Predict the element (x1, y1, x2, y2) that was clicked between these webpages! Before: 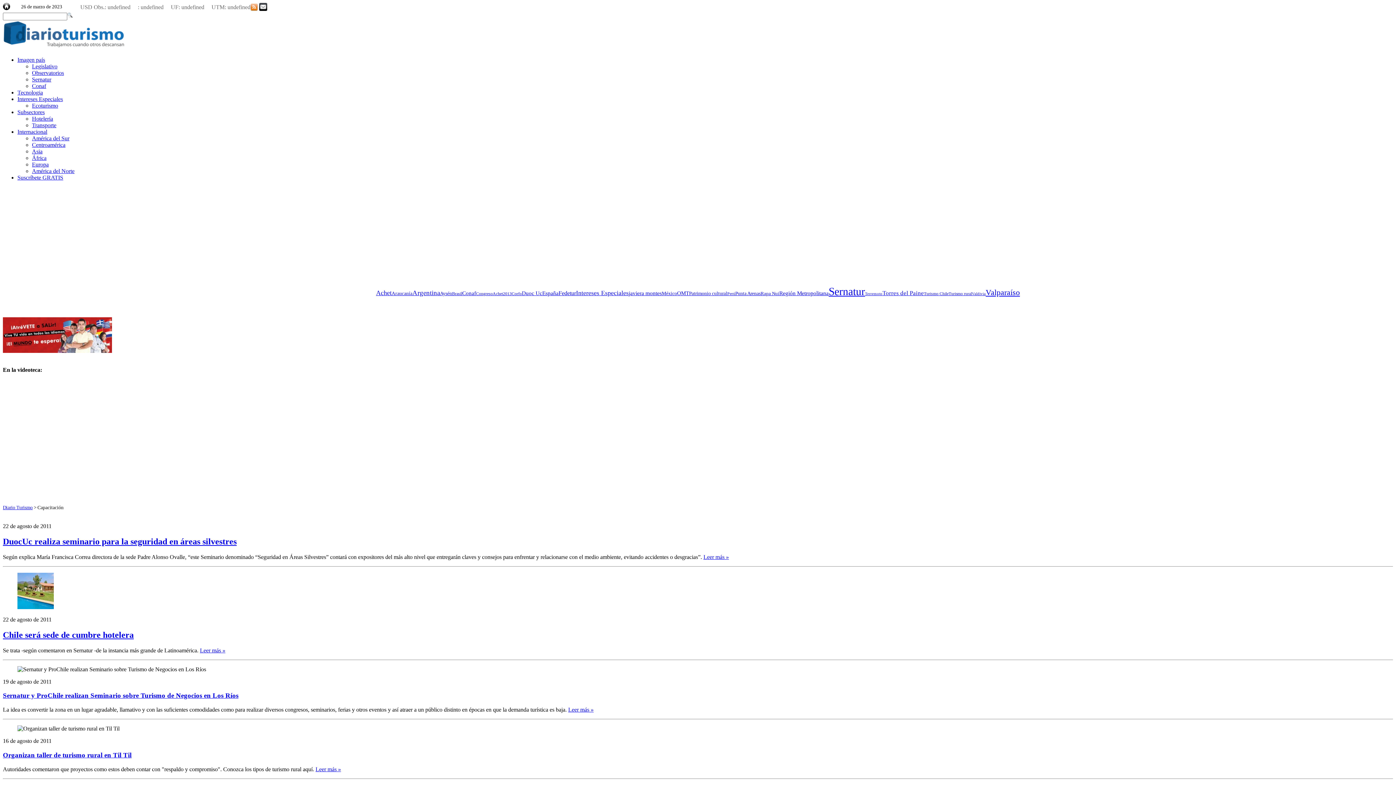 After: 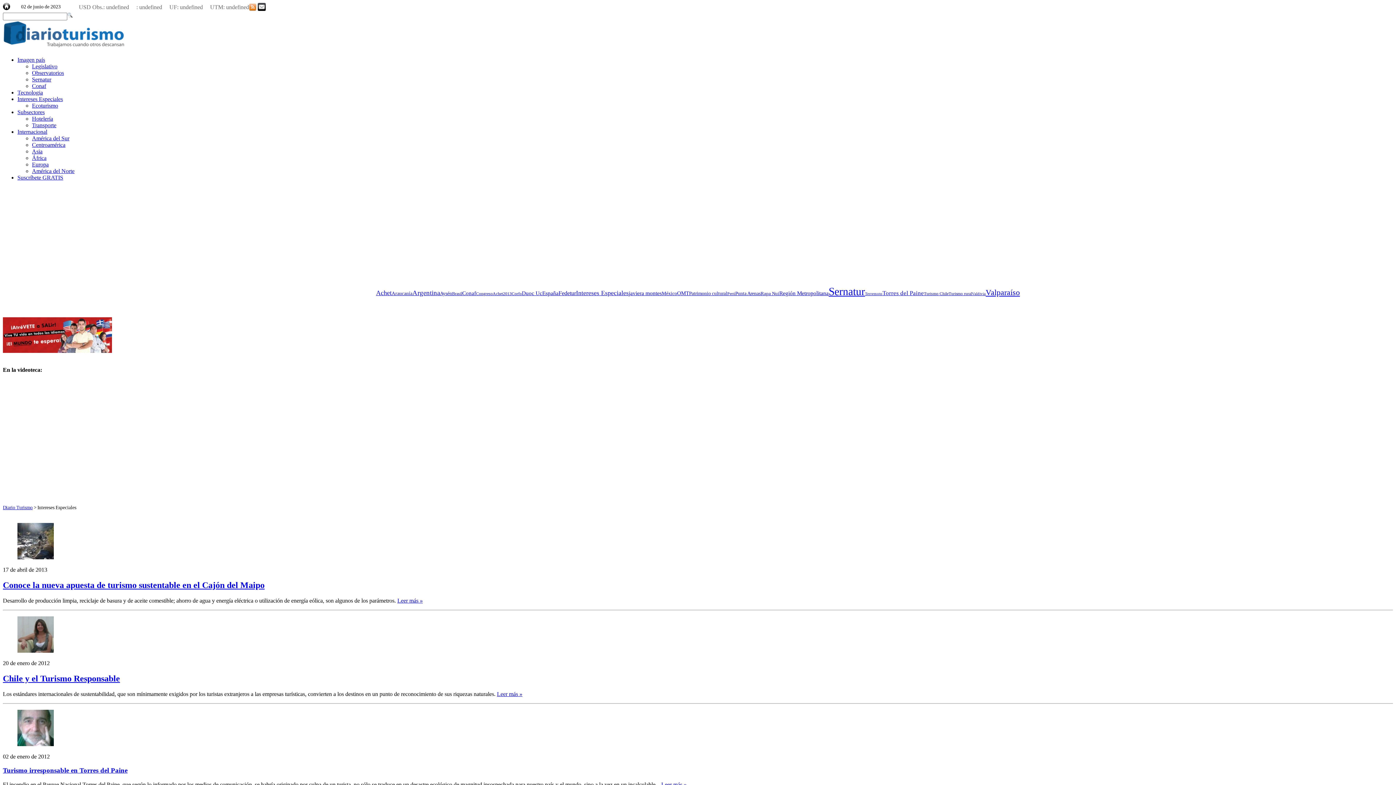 Action: bbox: (17, 96, 62, 102) label: Intereses Especiales